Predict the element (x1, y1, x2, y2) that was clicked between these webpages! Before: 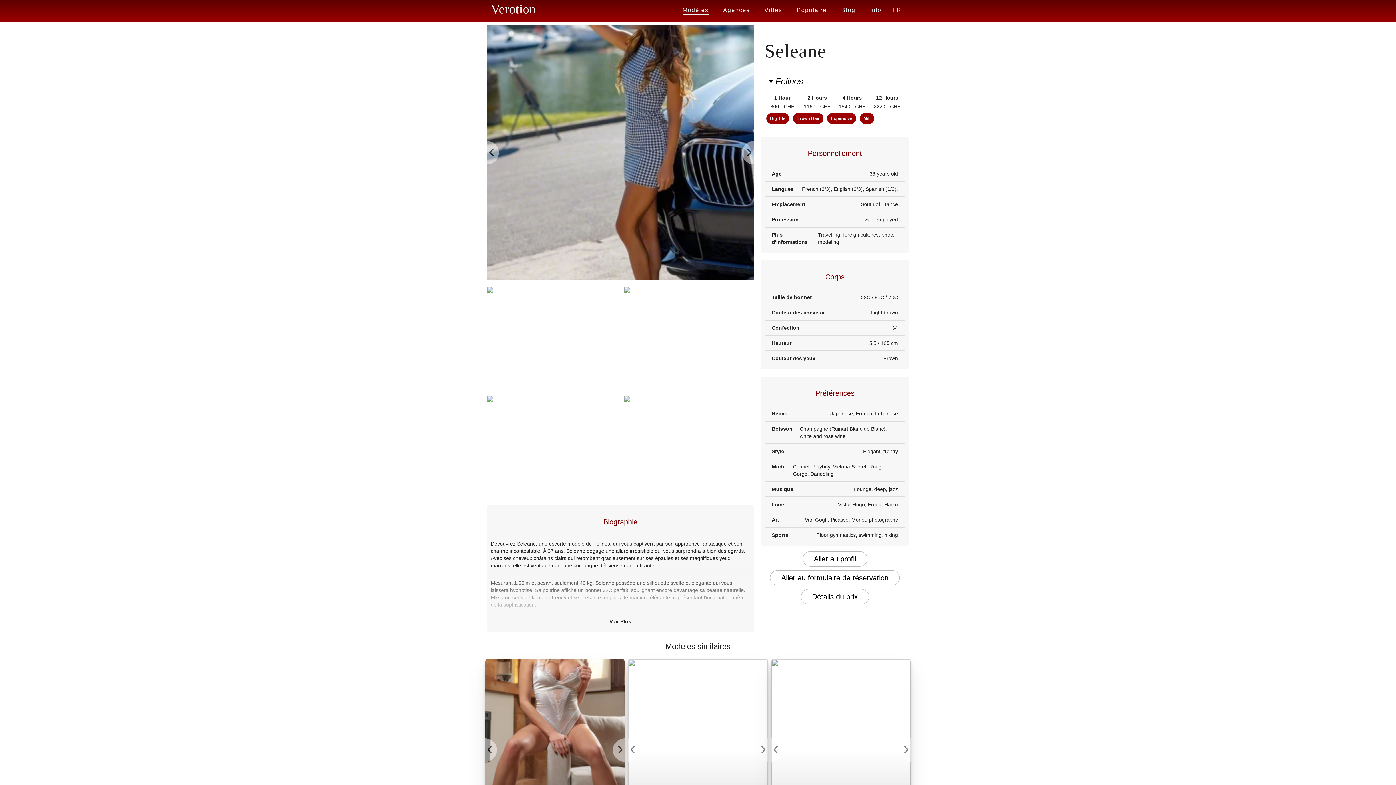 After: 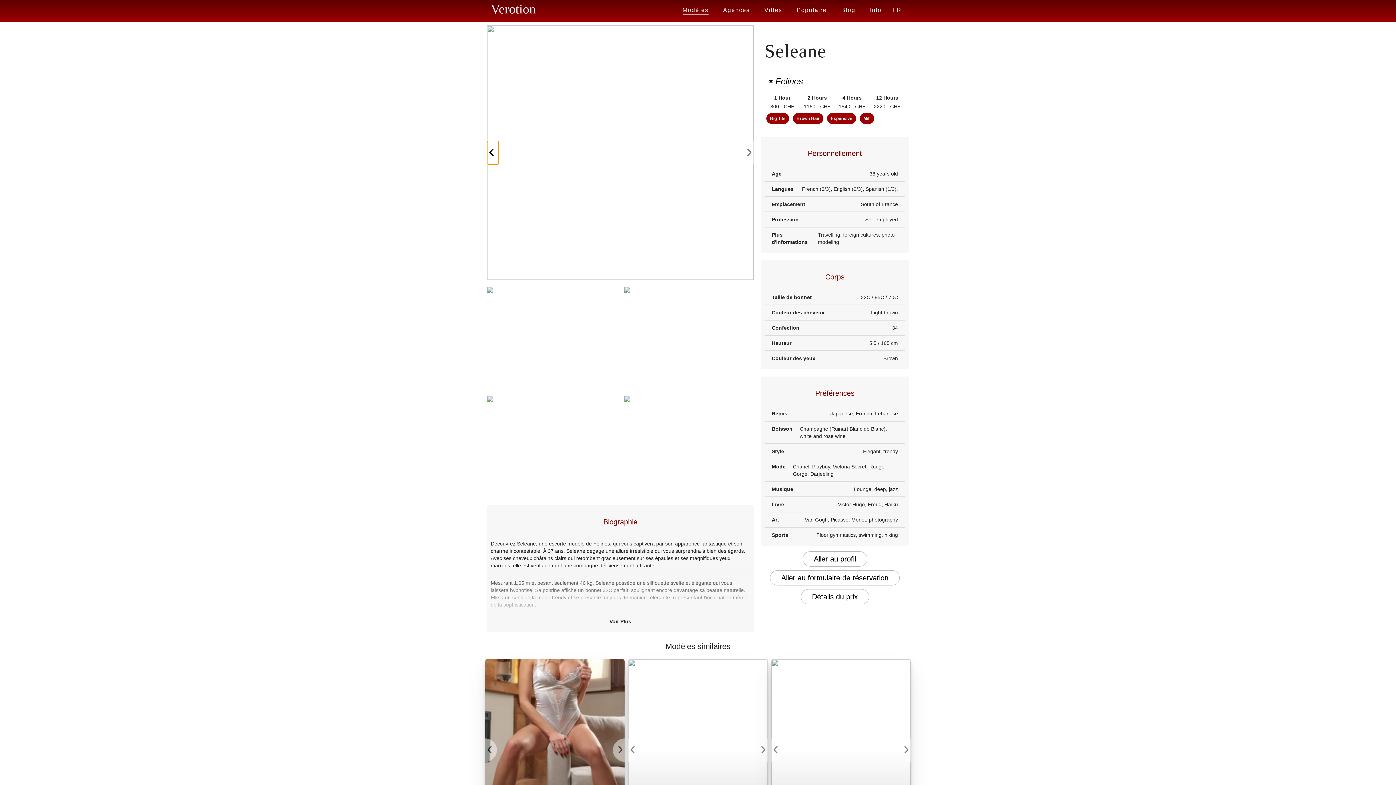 Action: bbox: (487, 141, 498, 164) label: ‹